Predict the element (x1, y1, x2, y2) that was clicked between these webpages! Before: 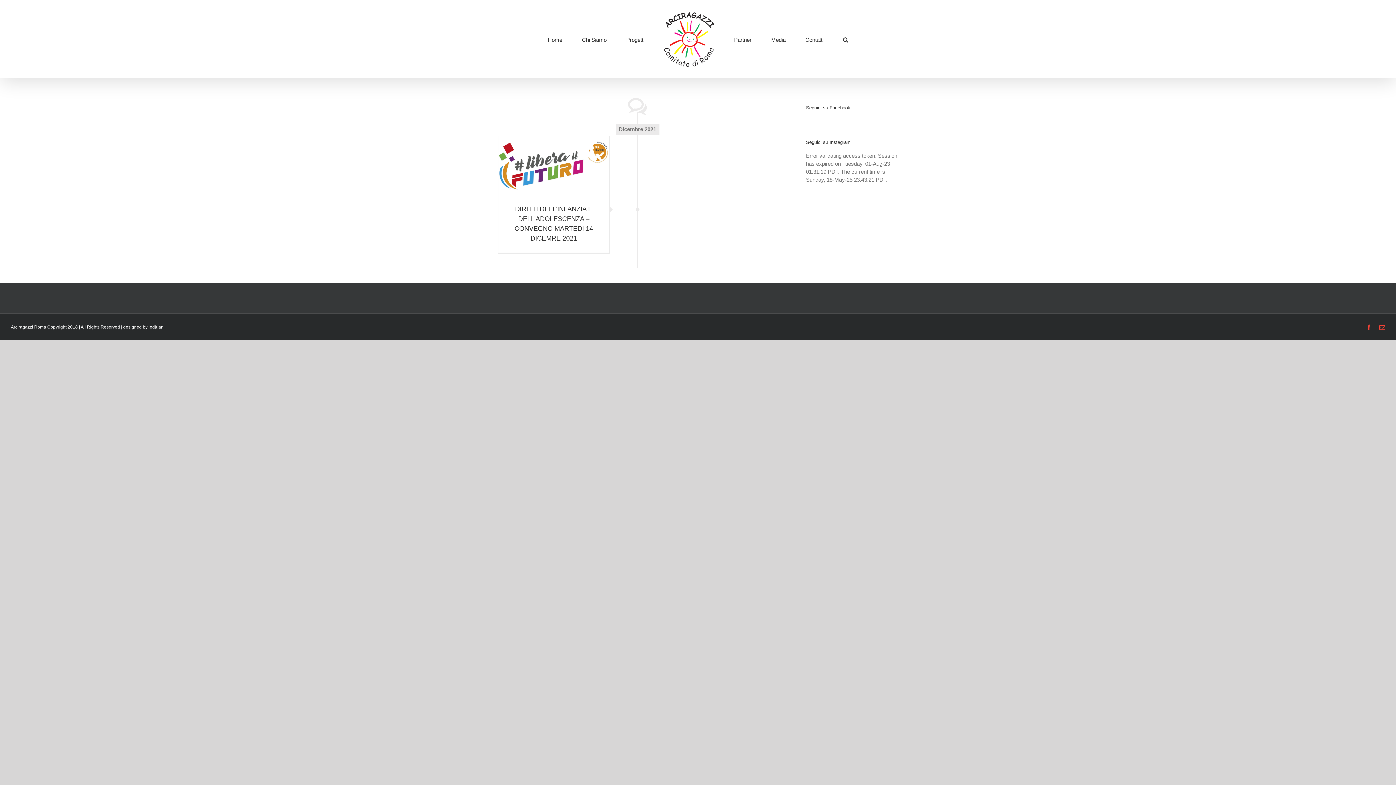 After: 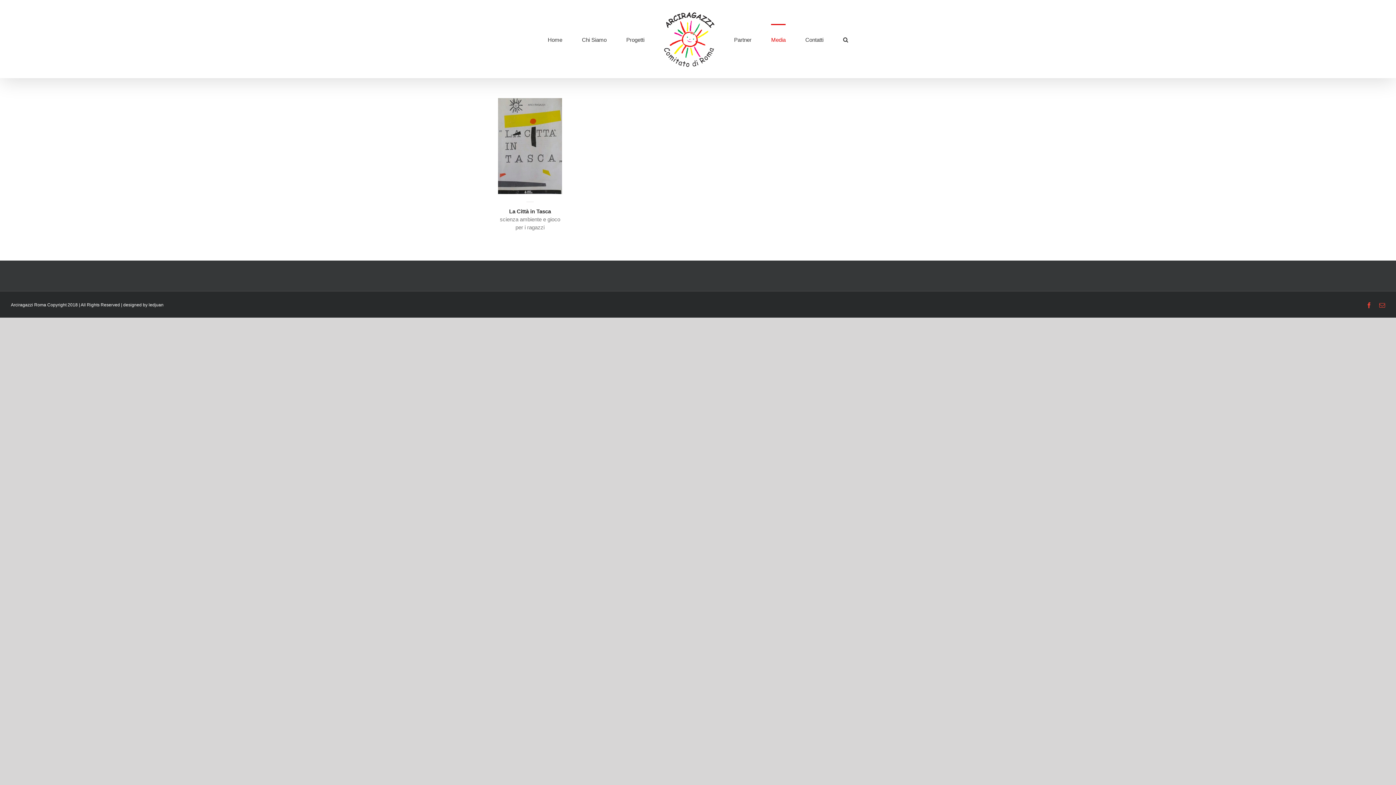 Action: bbox: (771, 23, 785, 54) label: Media